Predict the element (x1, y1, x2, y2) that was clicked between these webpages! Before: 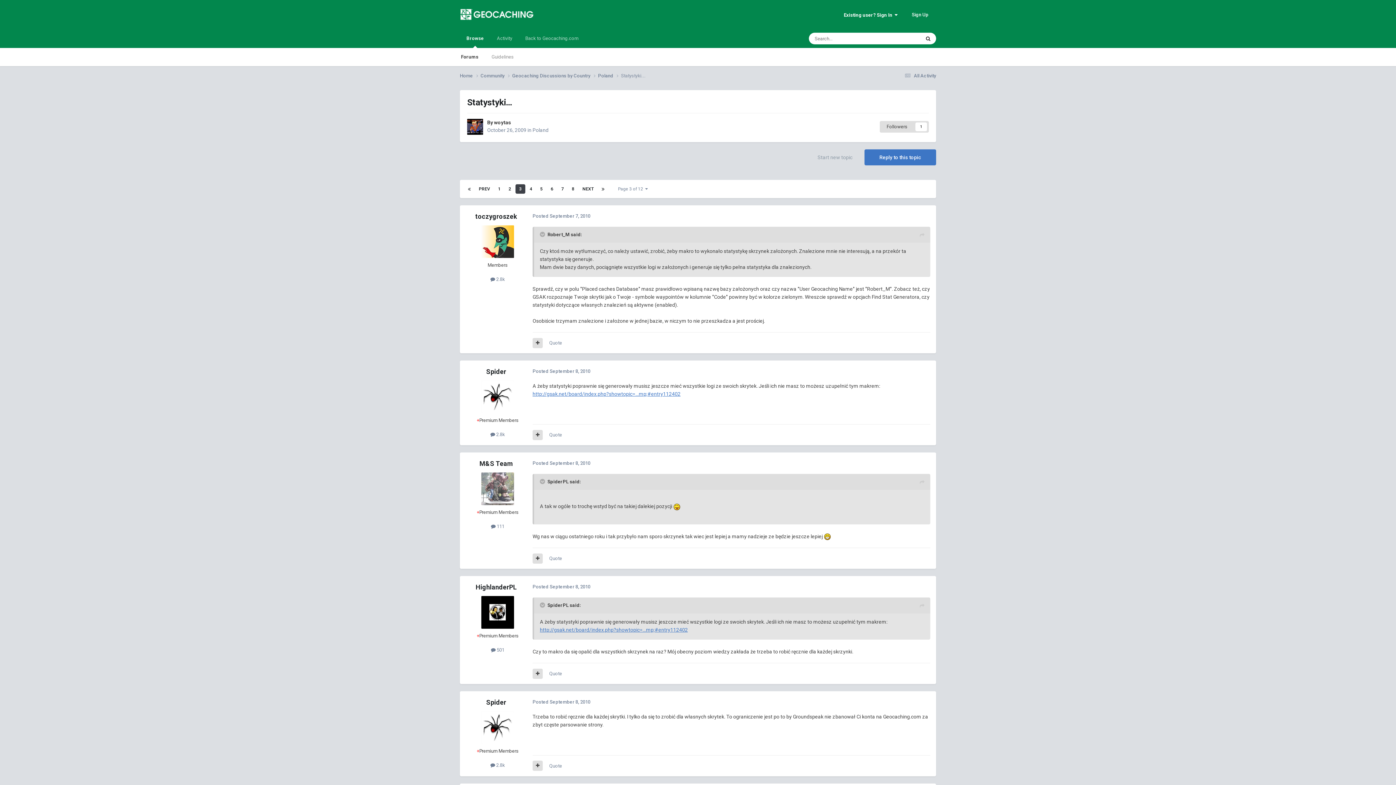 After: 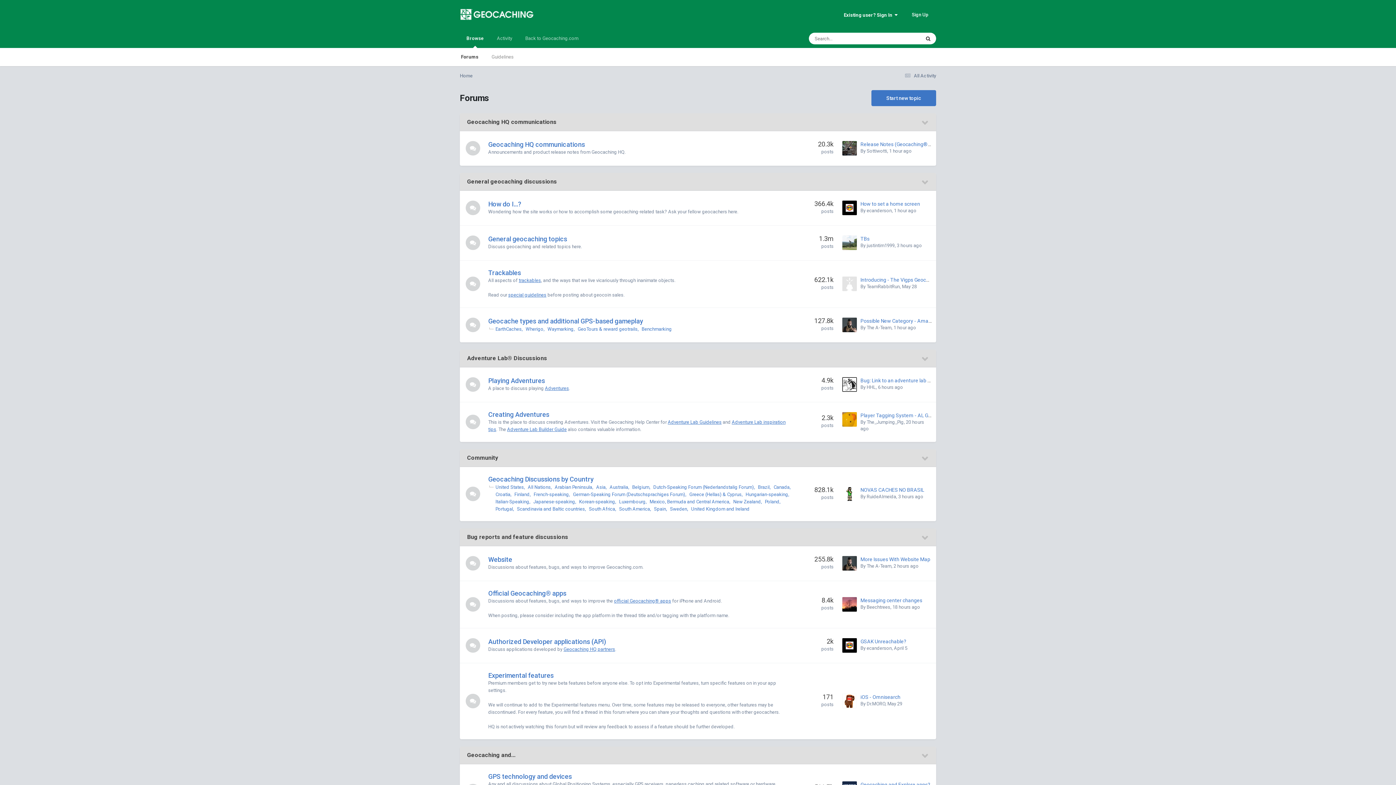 Action: label: Forums bbox: (454, 48, 485, 66)